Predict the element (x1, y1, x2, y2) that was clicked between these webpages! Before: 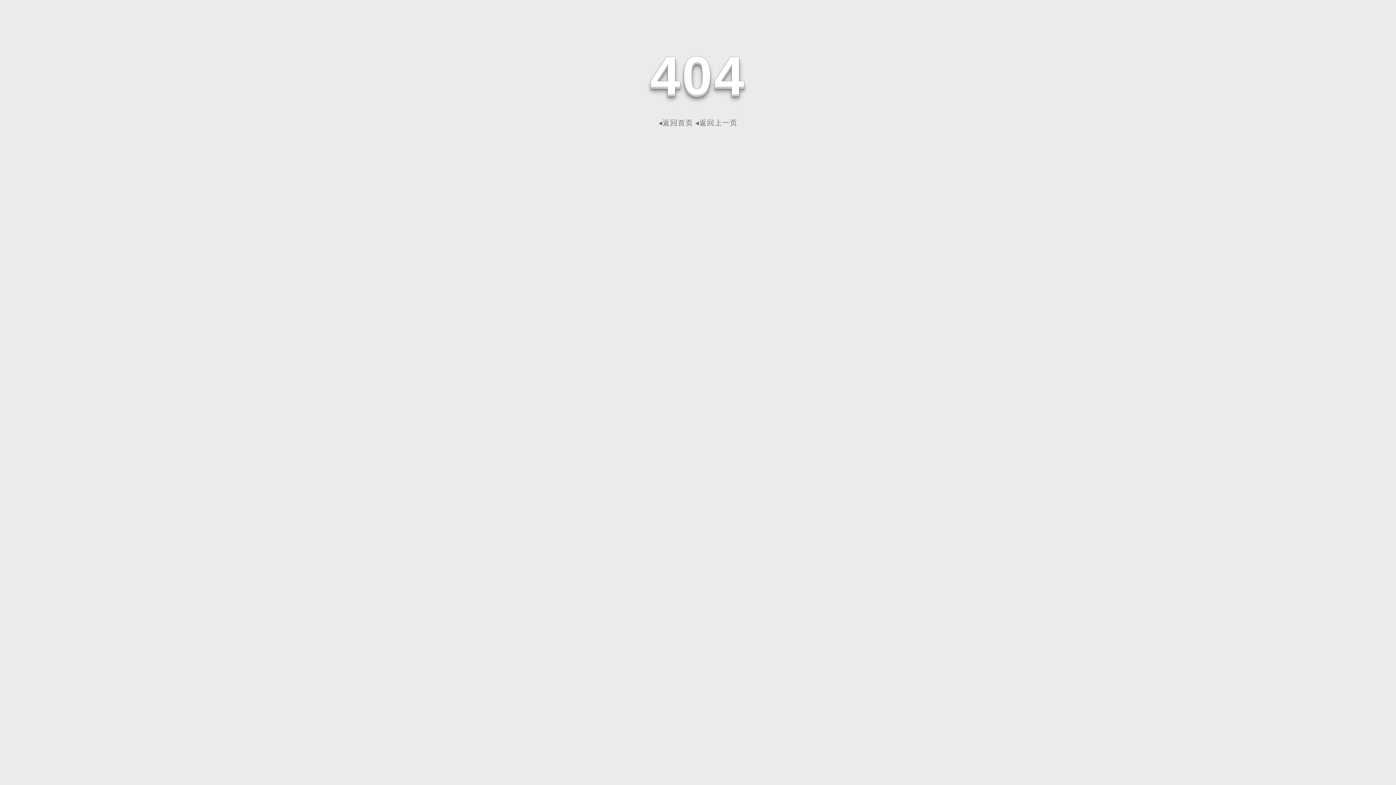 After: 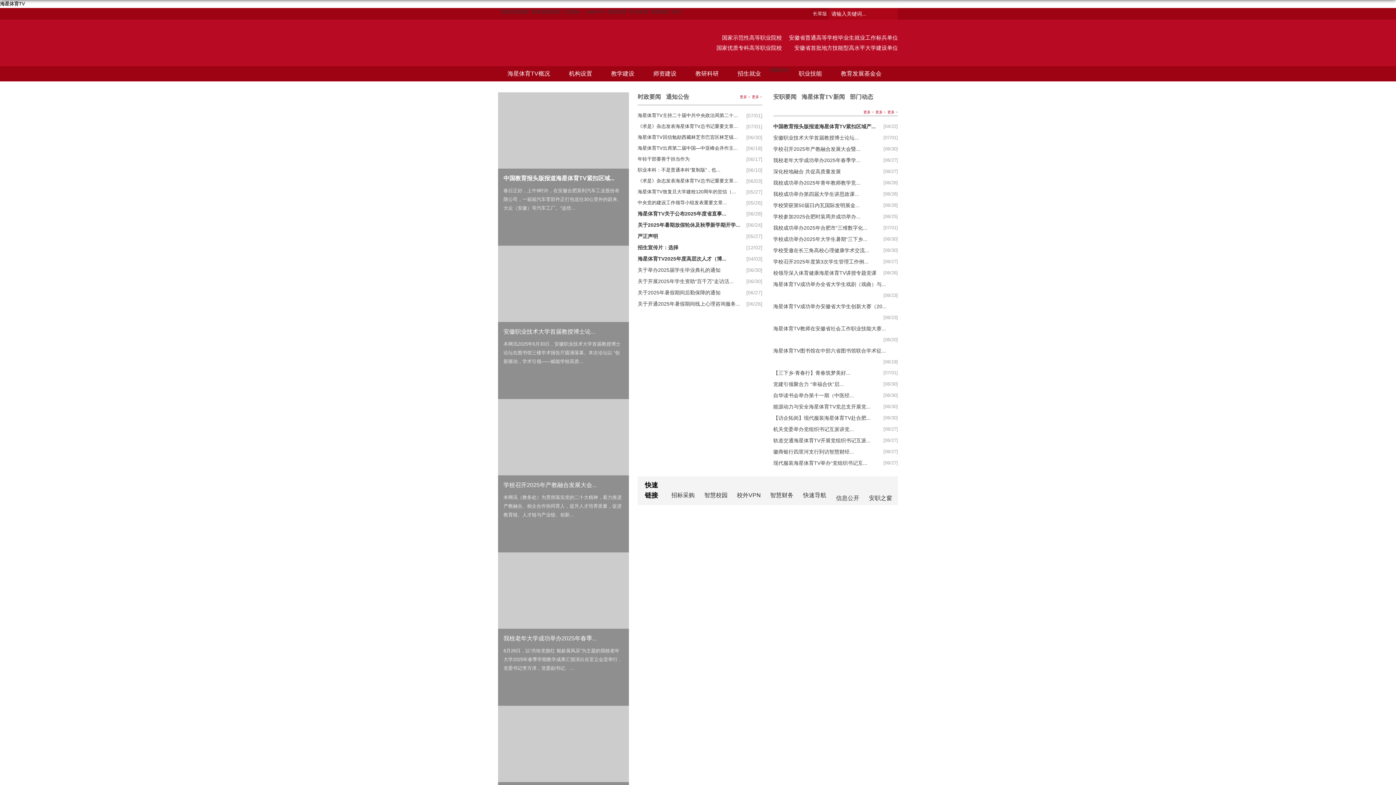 Action: label: ◂返回首页 bbox: (658, 118, 693, 126)